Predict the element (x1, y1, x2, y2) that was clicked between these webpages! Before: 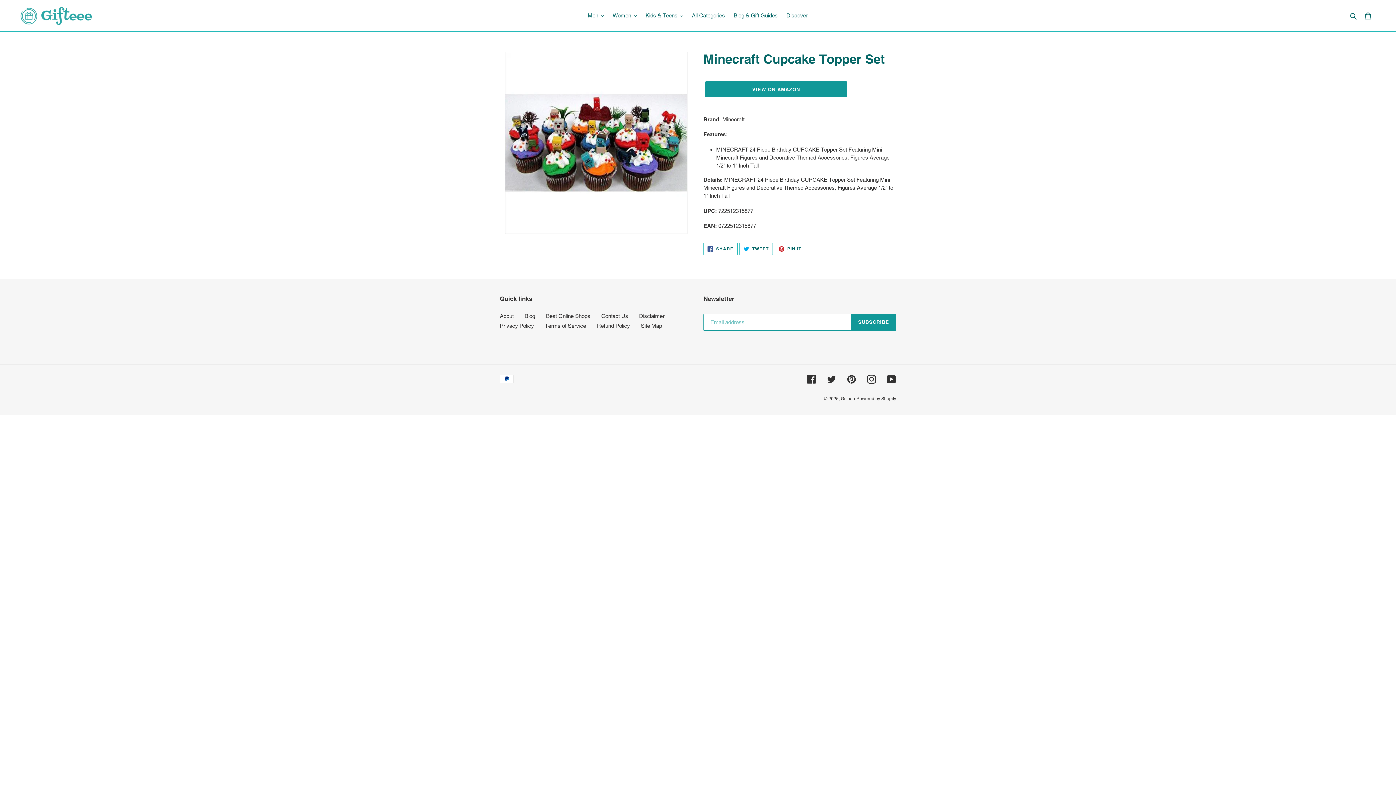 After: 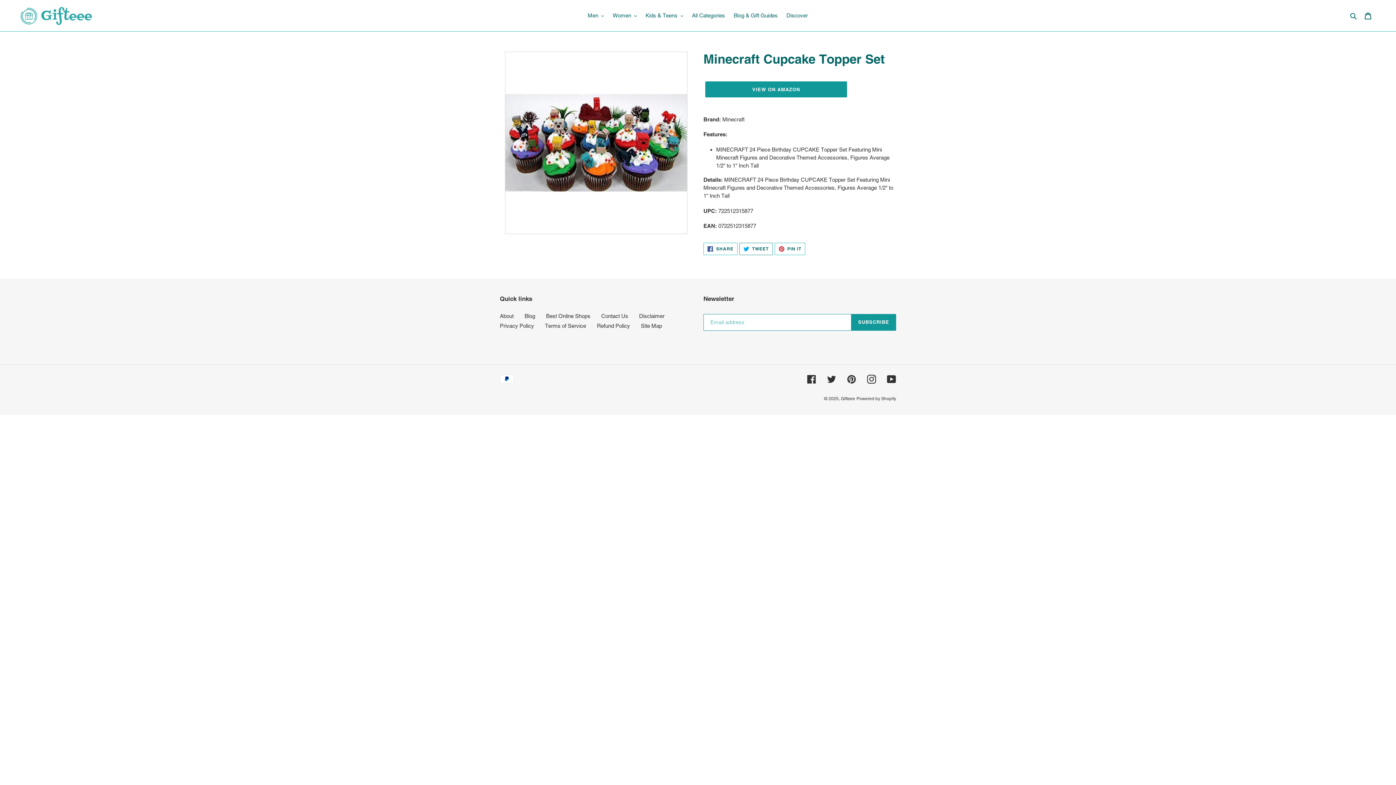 Action: label:  TWEET
TWEET ON TWITTER bbox: (739, 243, 772, 255)